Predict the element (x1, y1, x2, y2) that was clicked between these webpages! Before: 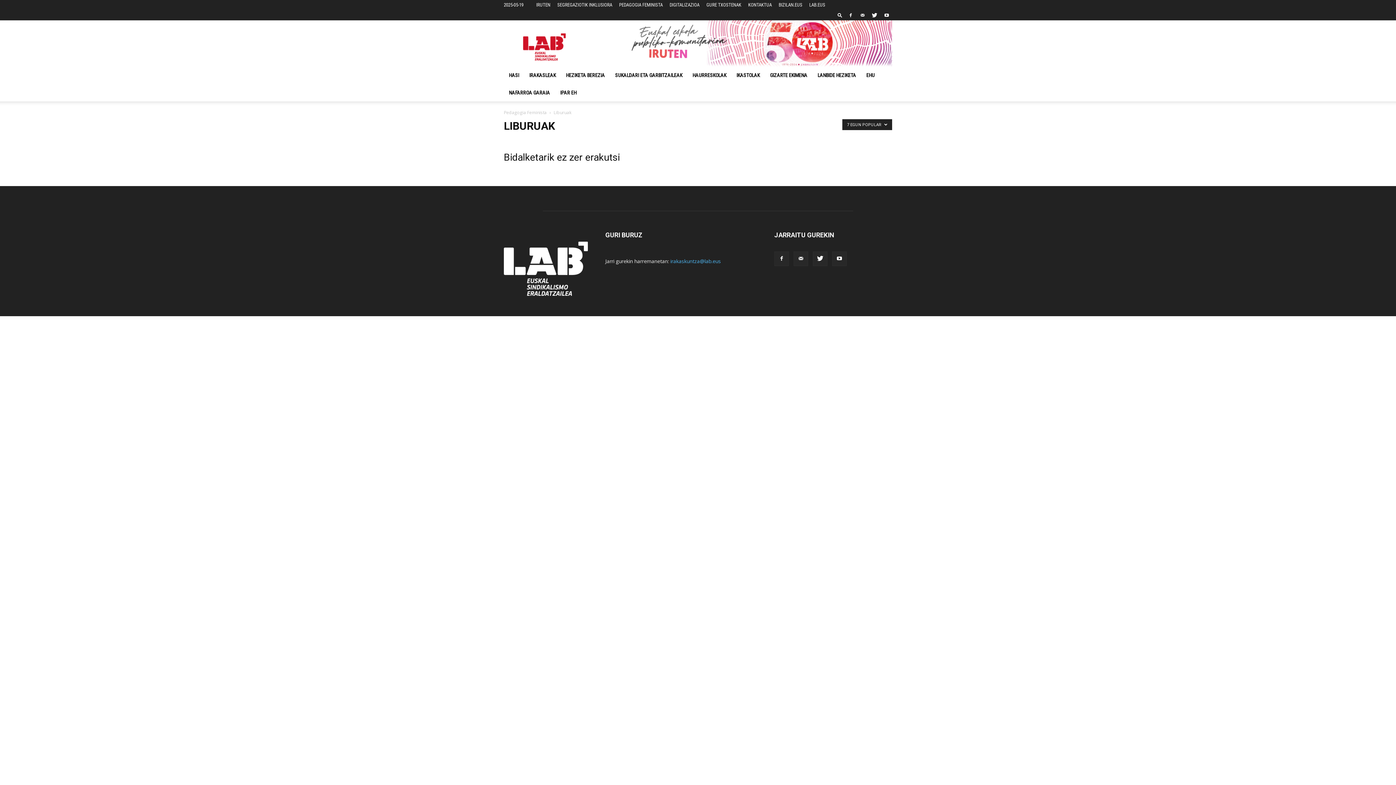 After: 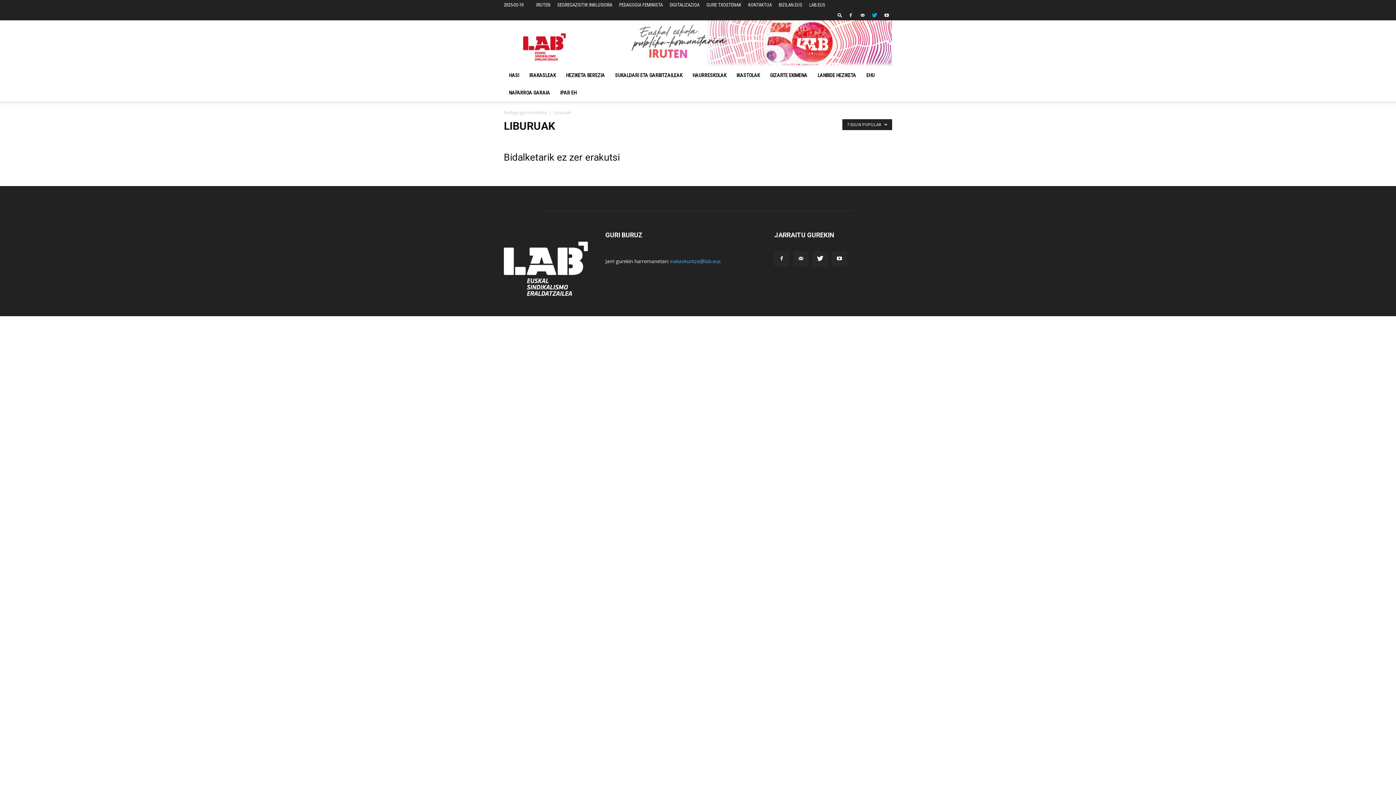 Action: bbox: (869, 10, 880, 20)